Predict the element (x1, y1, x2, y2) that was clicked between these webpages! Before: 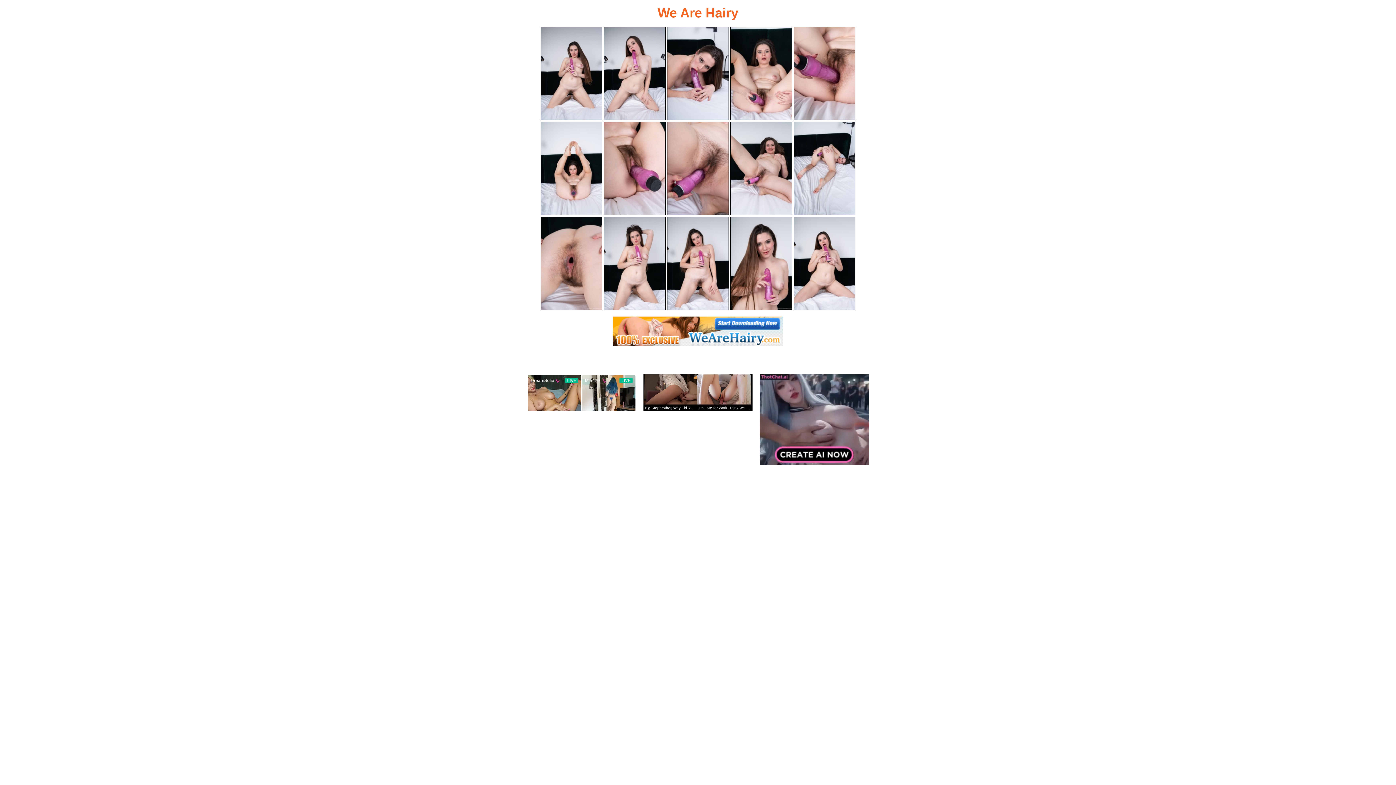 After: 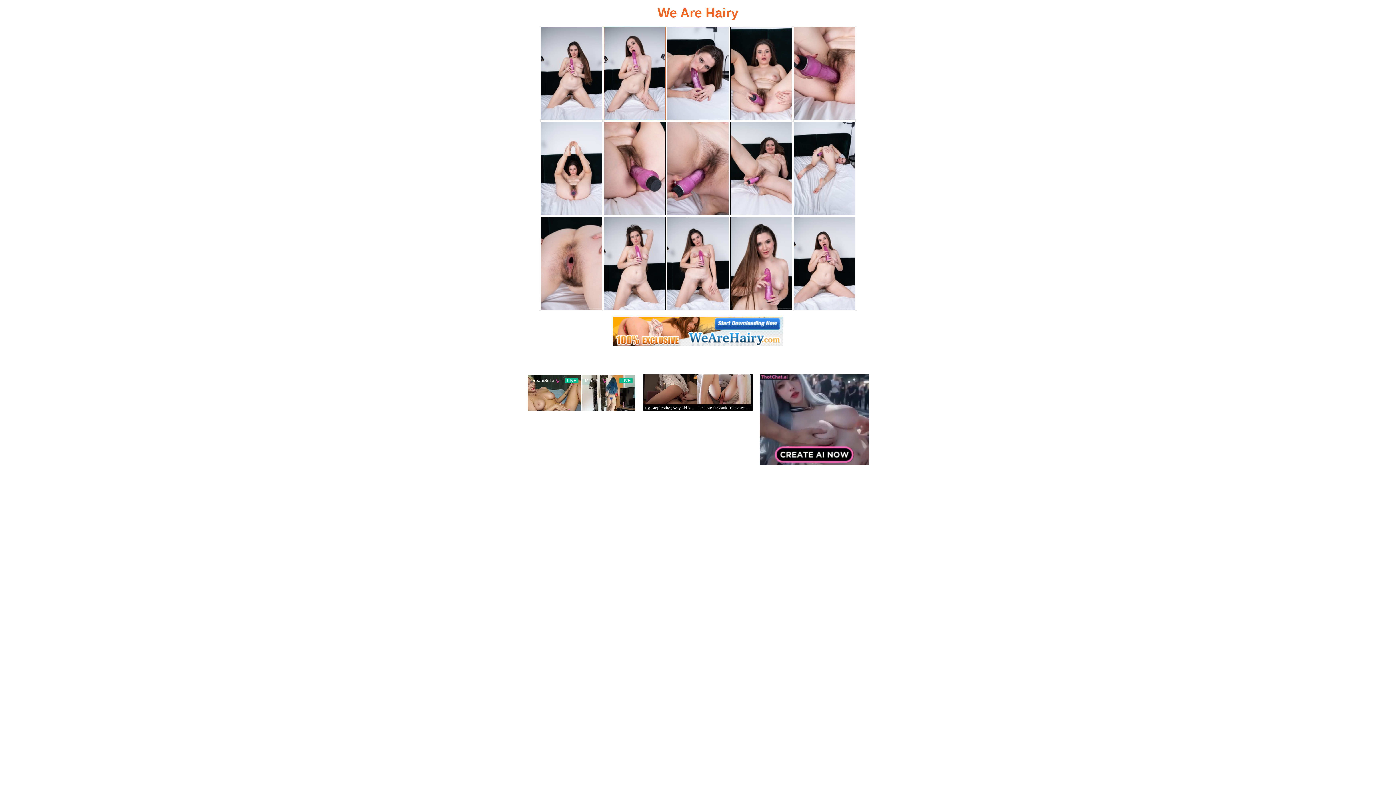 Action: bbox: (604, 26, 665, 120)